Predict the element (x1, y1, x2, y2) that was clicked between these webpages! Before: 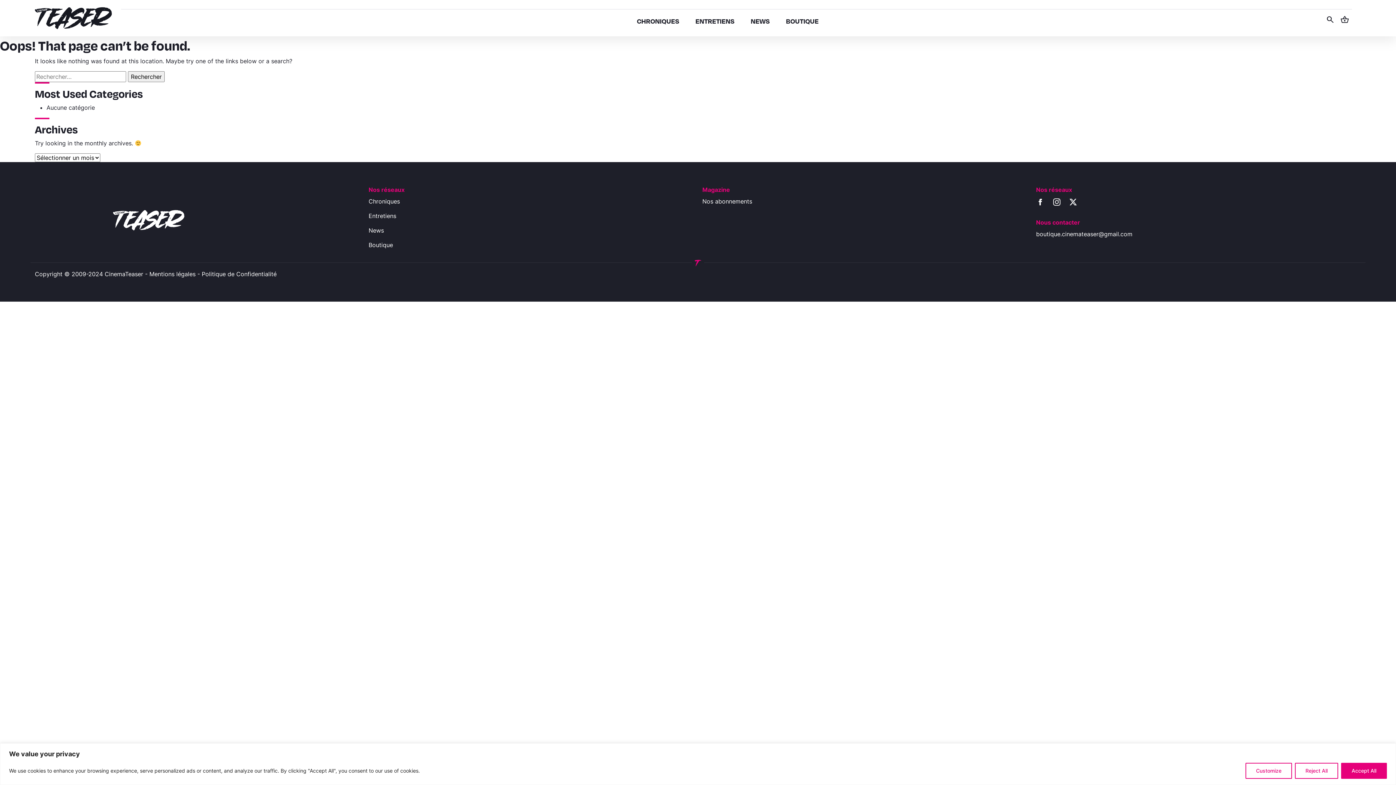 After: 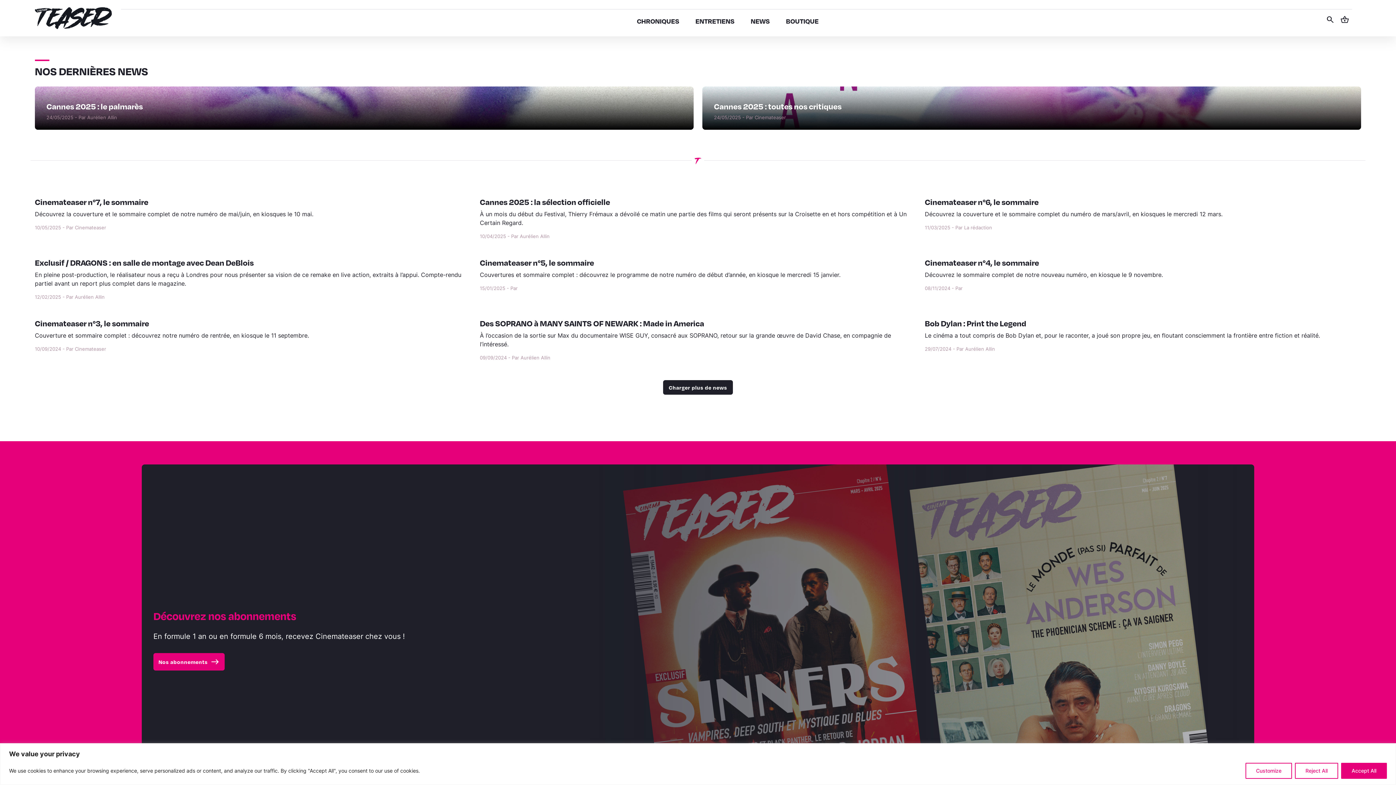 Action: label: NEWS bbox: (750, 16, 769, 25)